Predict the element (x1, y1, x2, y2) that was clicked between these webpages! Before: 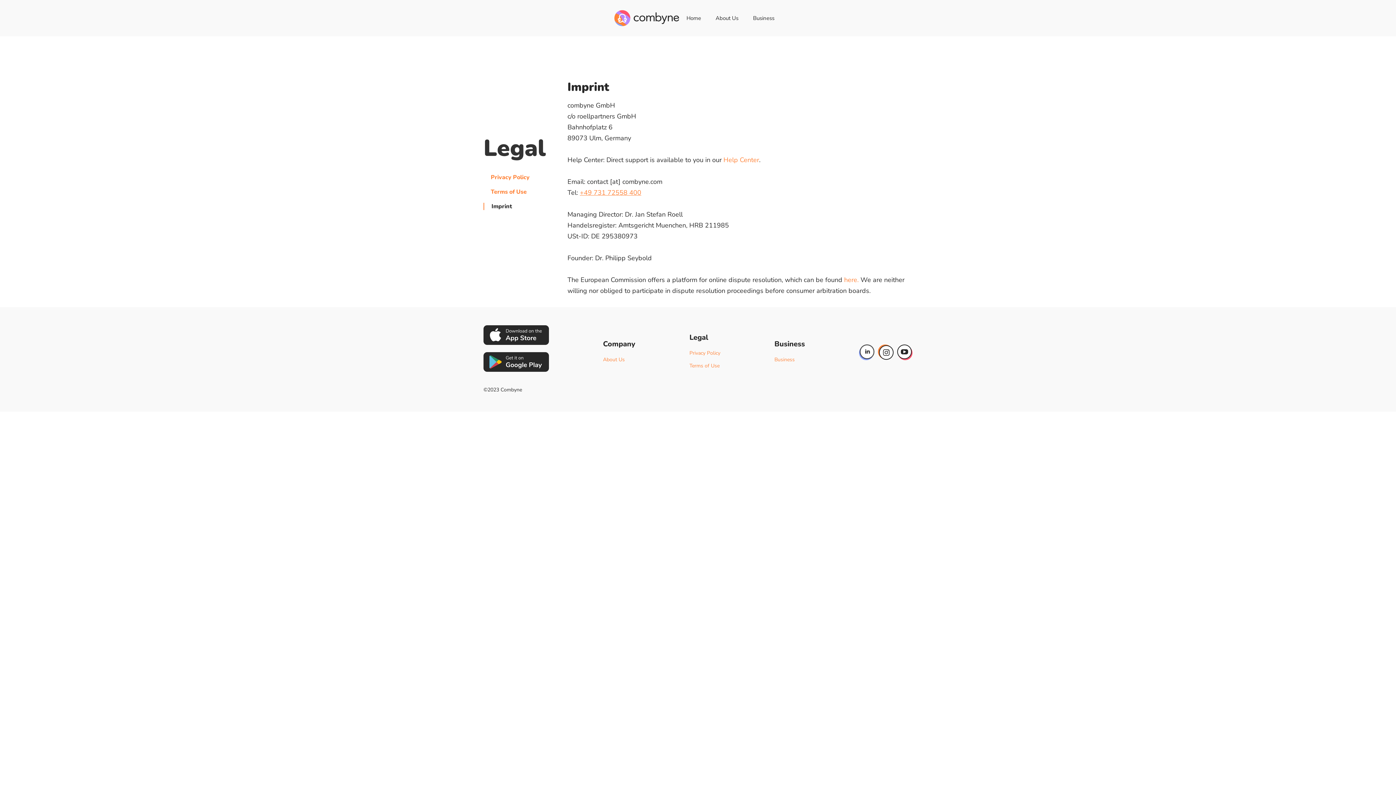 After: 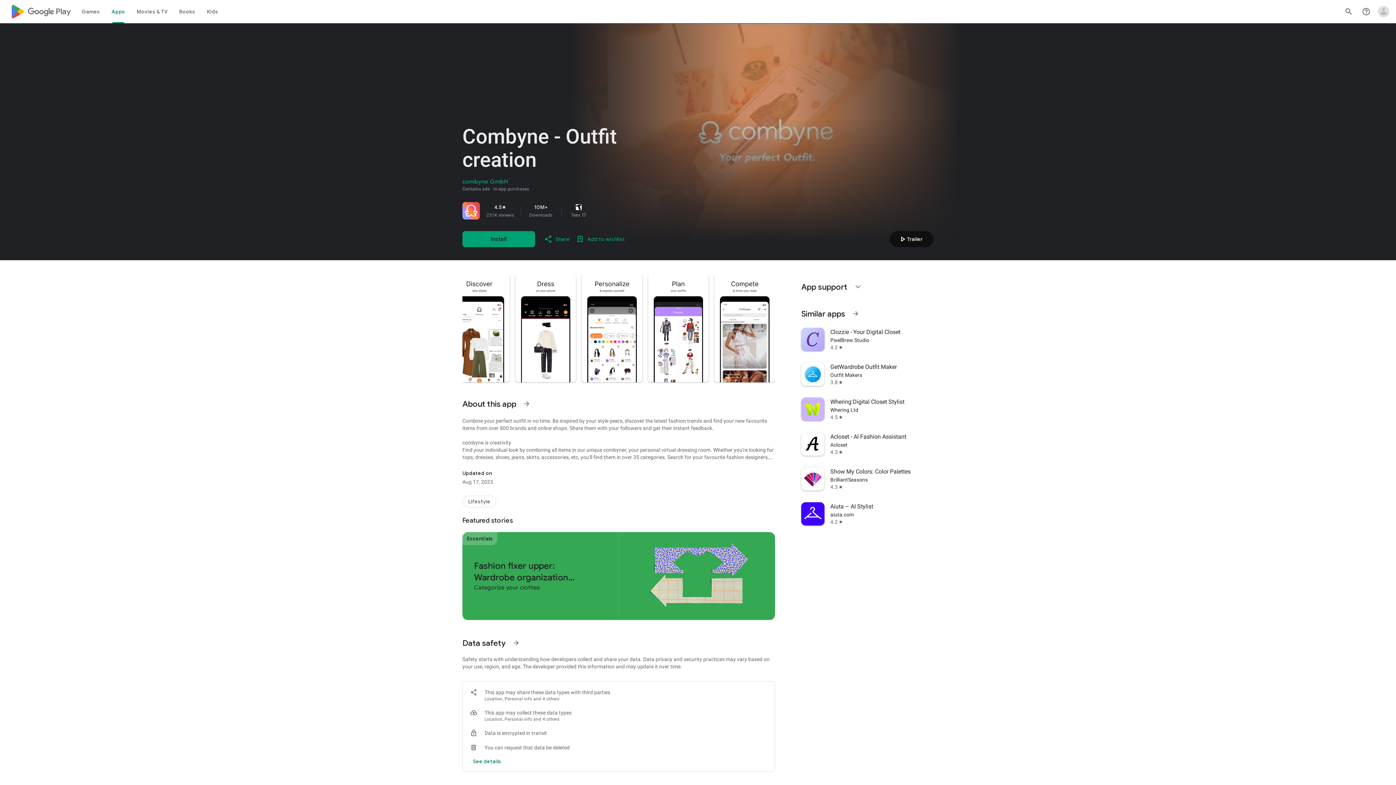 Action: bbox: (483, 352, 549, 379)